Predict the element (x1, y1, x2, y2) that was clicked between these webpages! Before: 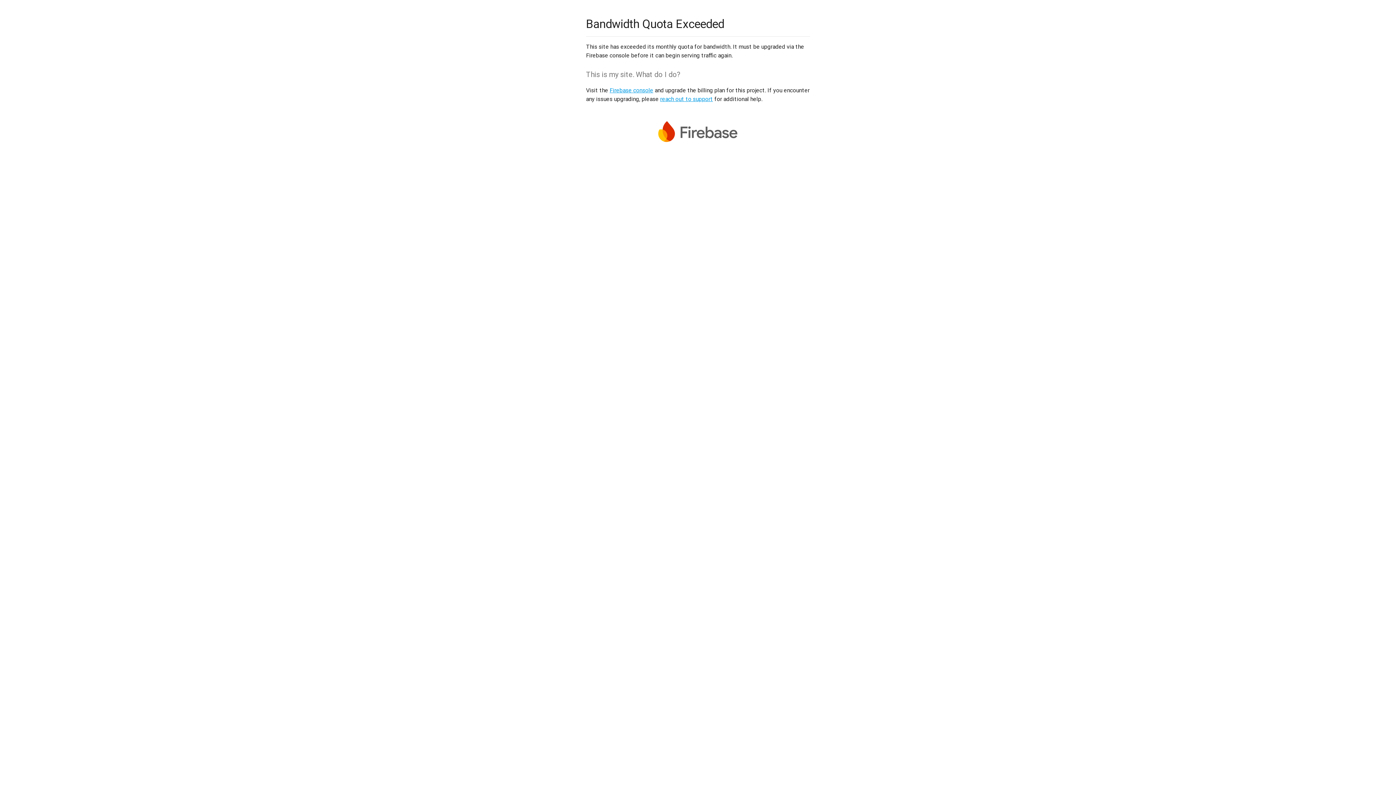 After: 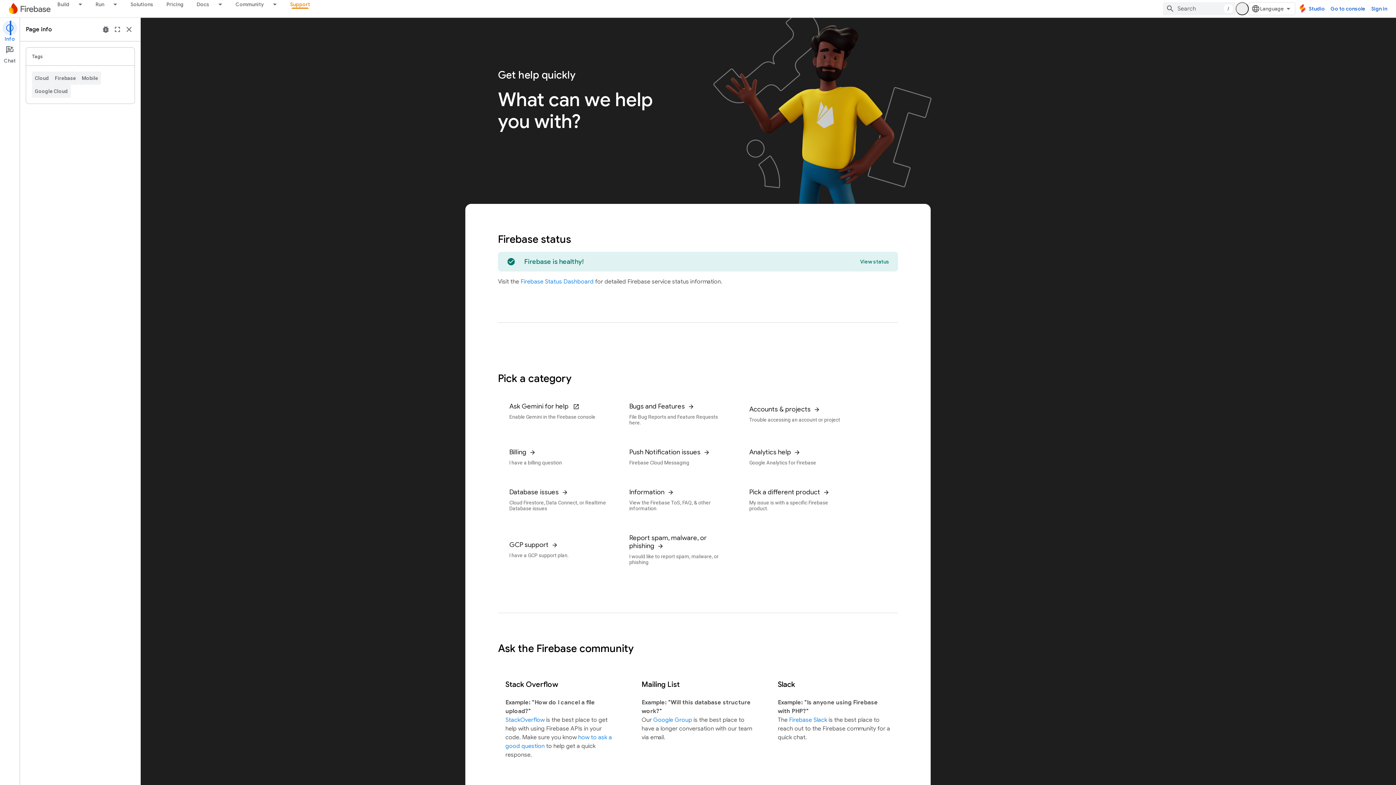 Action: label: reach out to support bbox: (660, 95, 713, 102)